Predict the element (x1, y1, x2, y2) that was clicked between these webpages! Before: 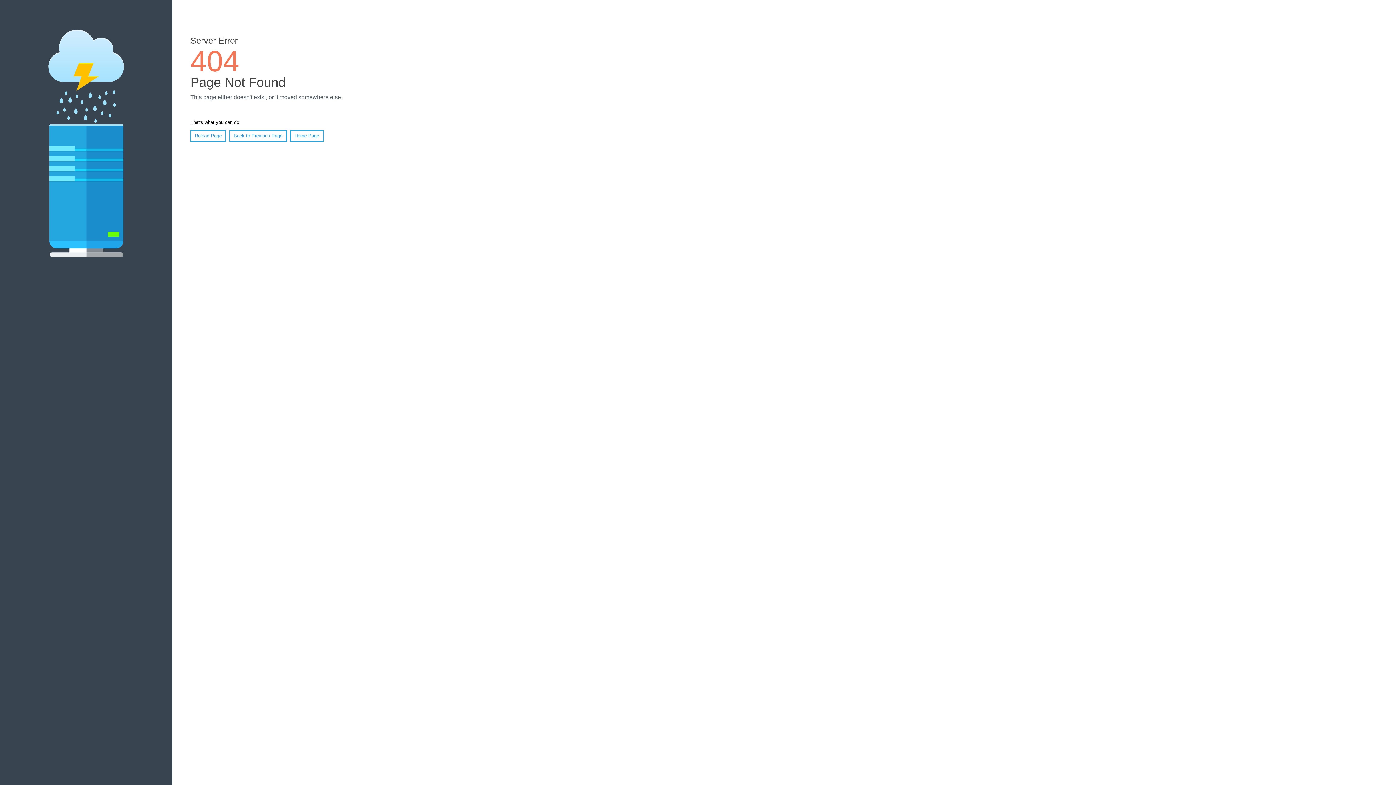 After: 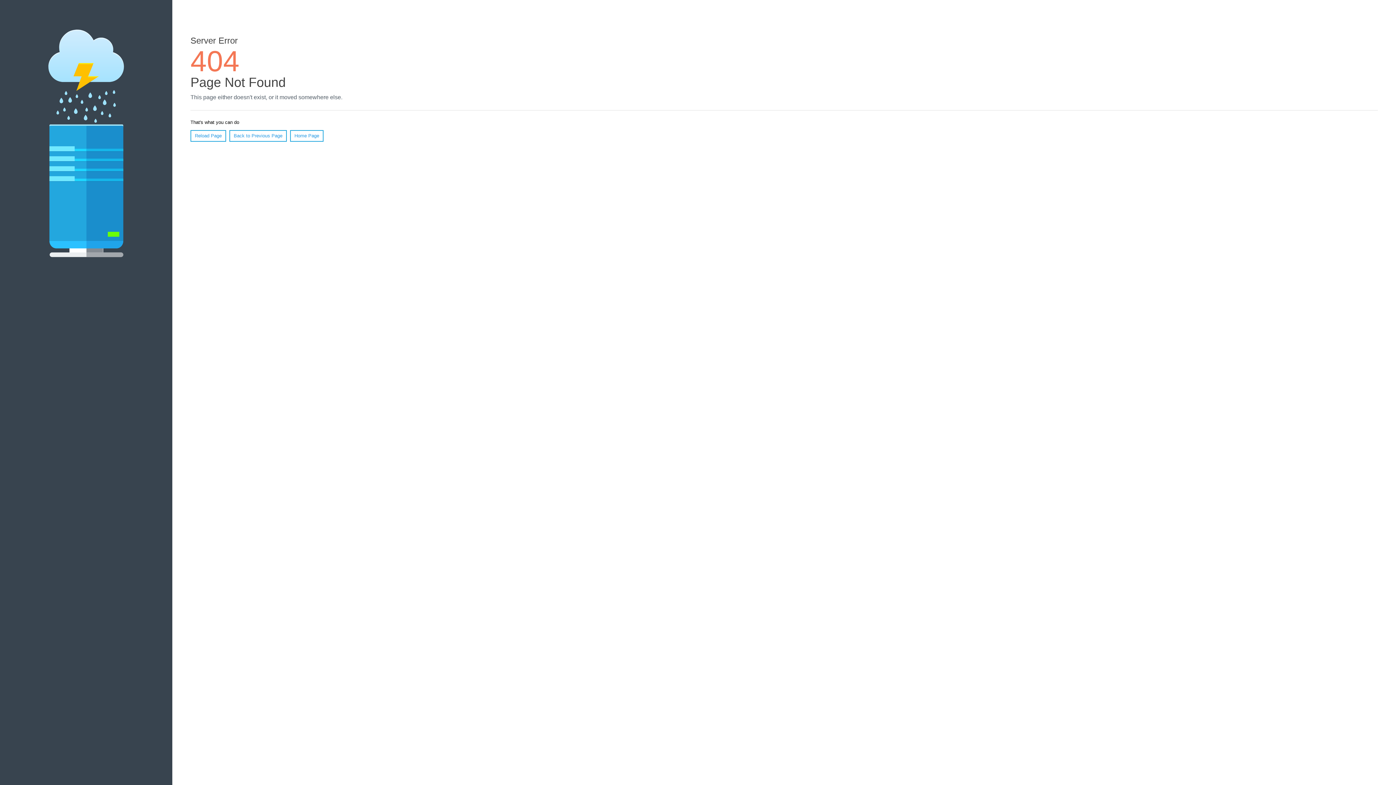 Action: label: Reload Page bbox: (190, 130, 226, 141)